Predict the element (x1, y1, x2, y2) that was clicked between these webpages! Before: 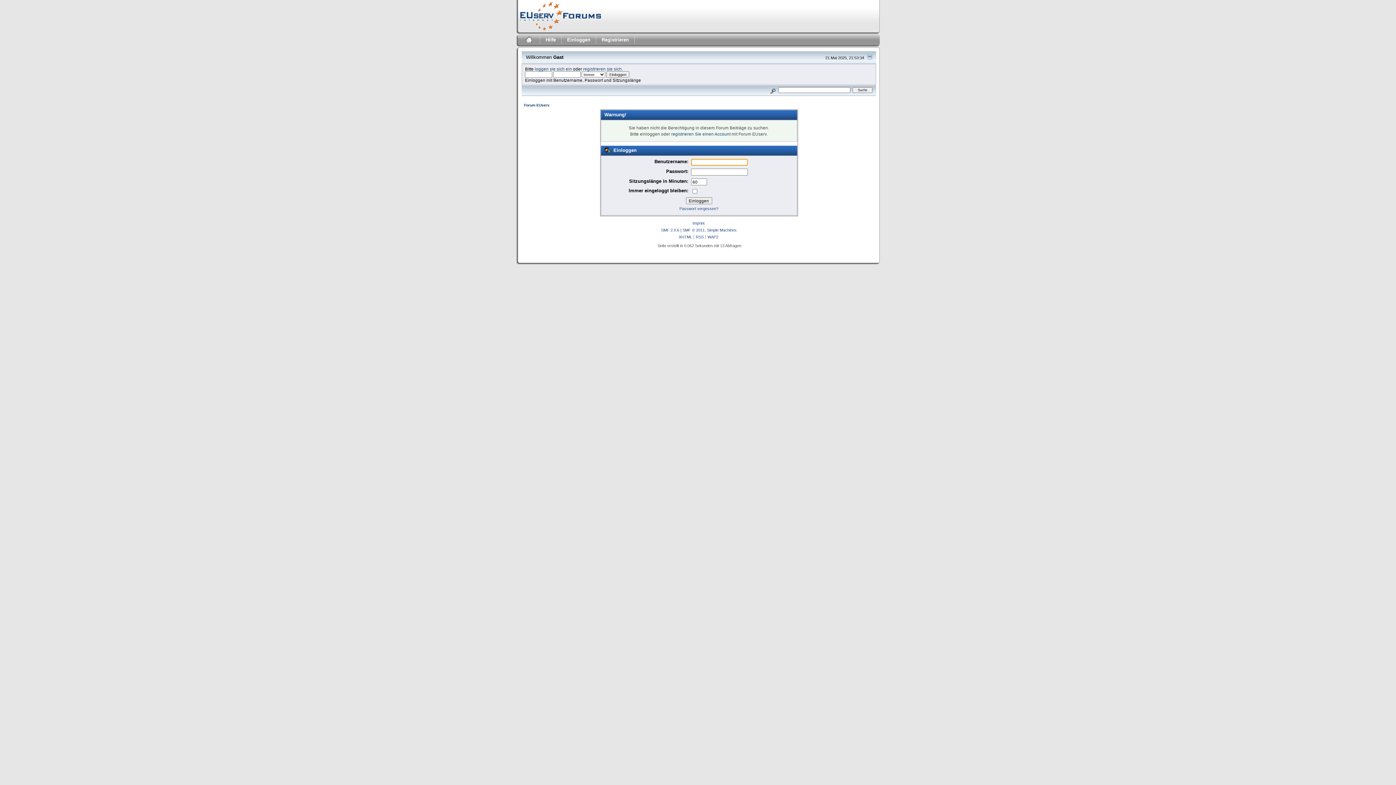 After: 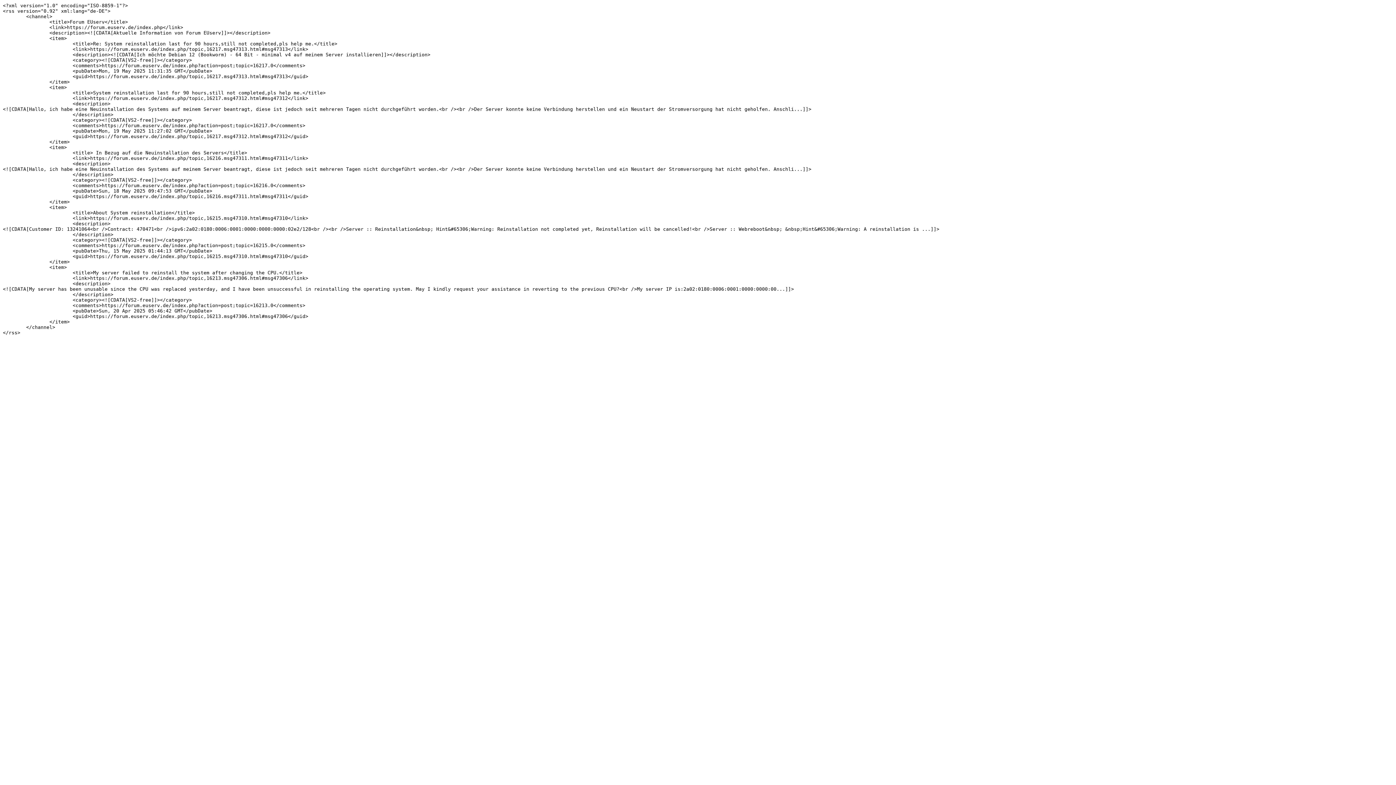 Action: bbox: (696, 235, 704, 239) label: RSS